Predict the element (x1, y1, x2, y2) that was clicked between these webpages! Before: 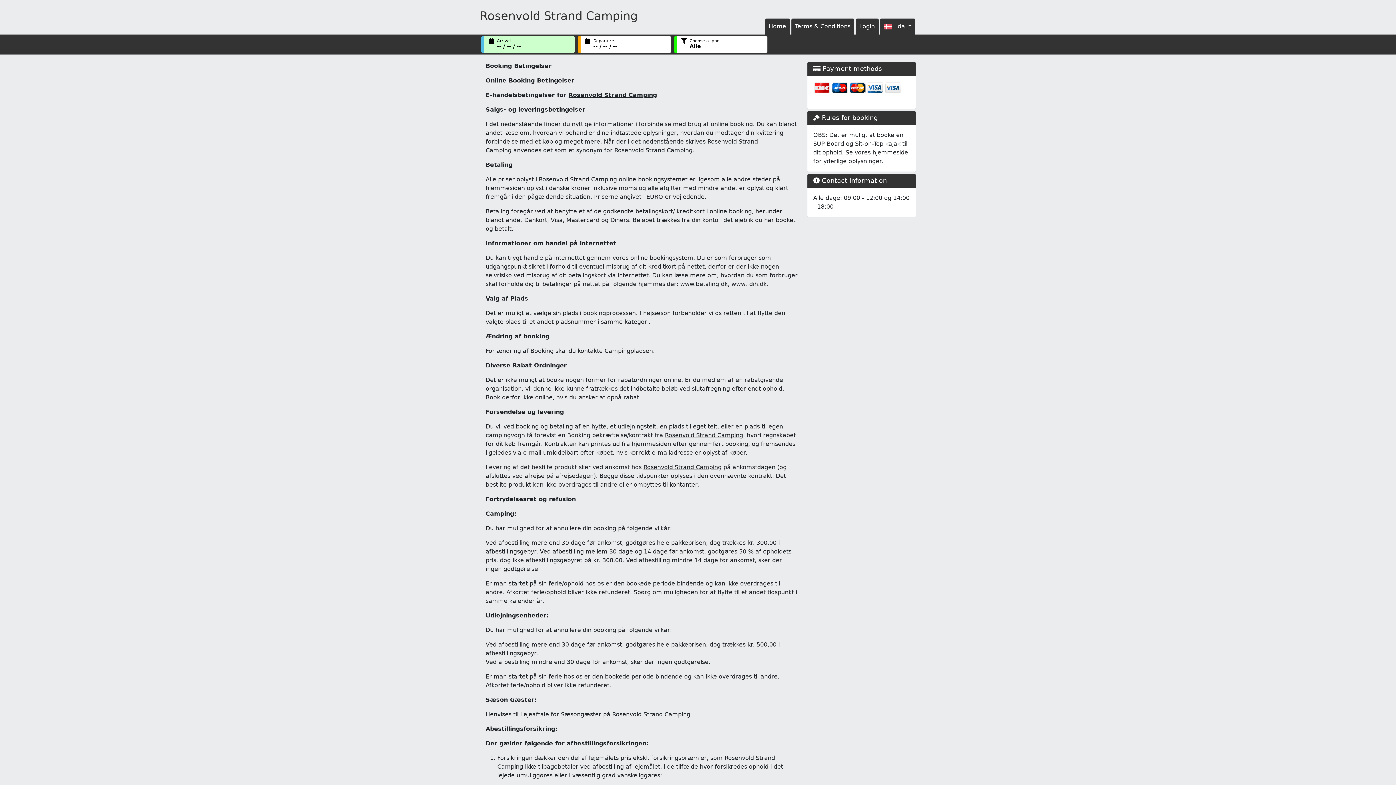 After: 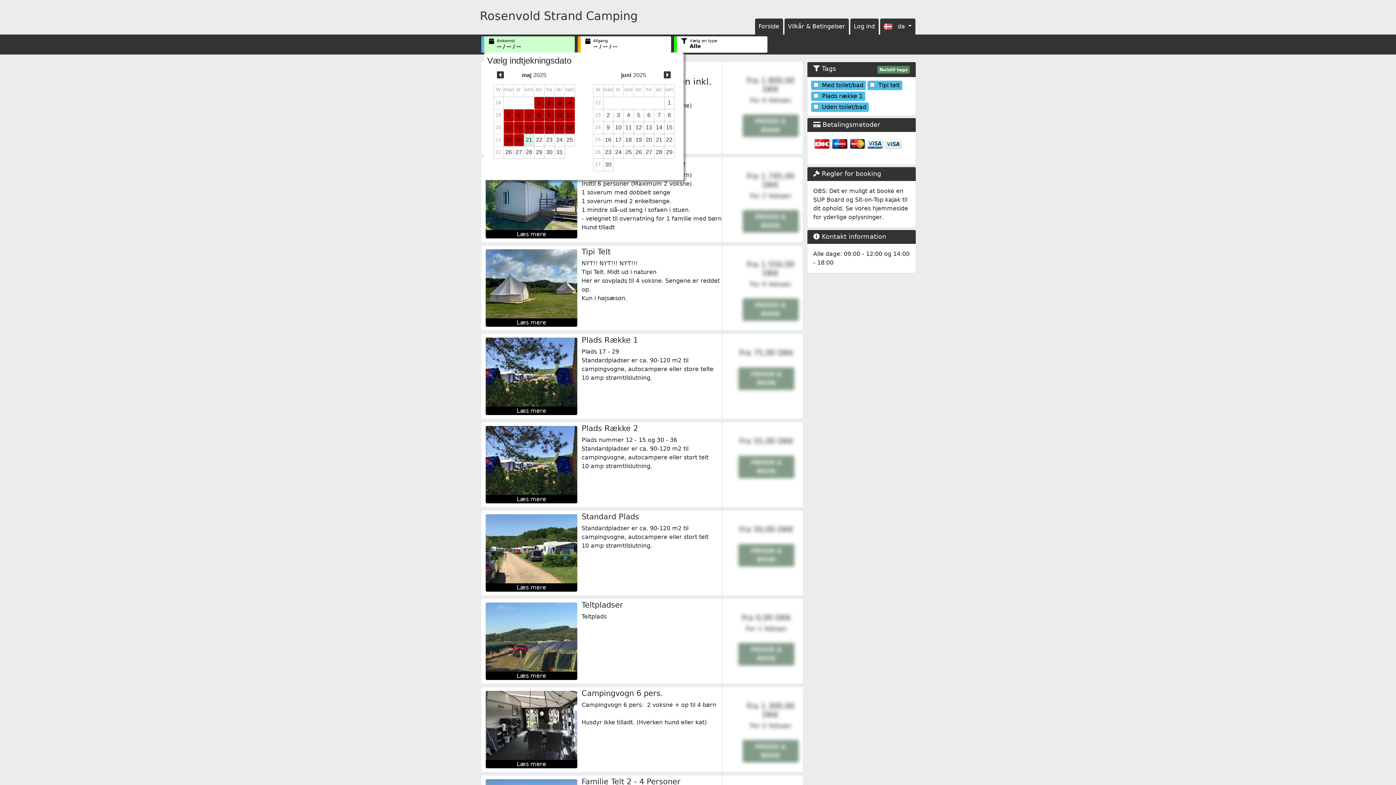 Action: bbox: (765, 18, 790, 34) label: Home